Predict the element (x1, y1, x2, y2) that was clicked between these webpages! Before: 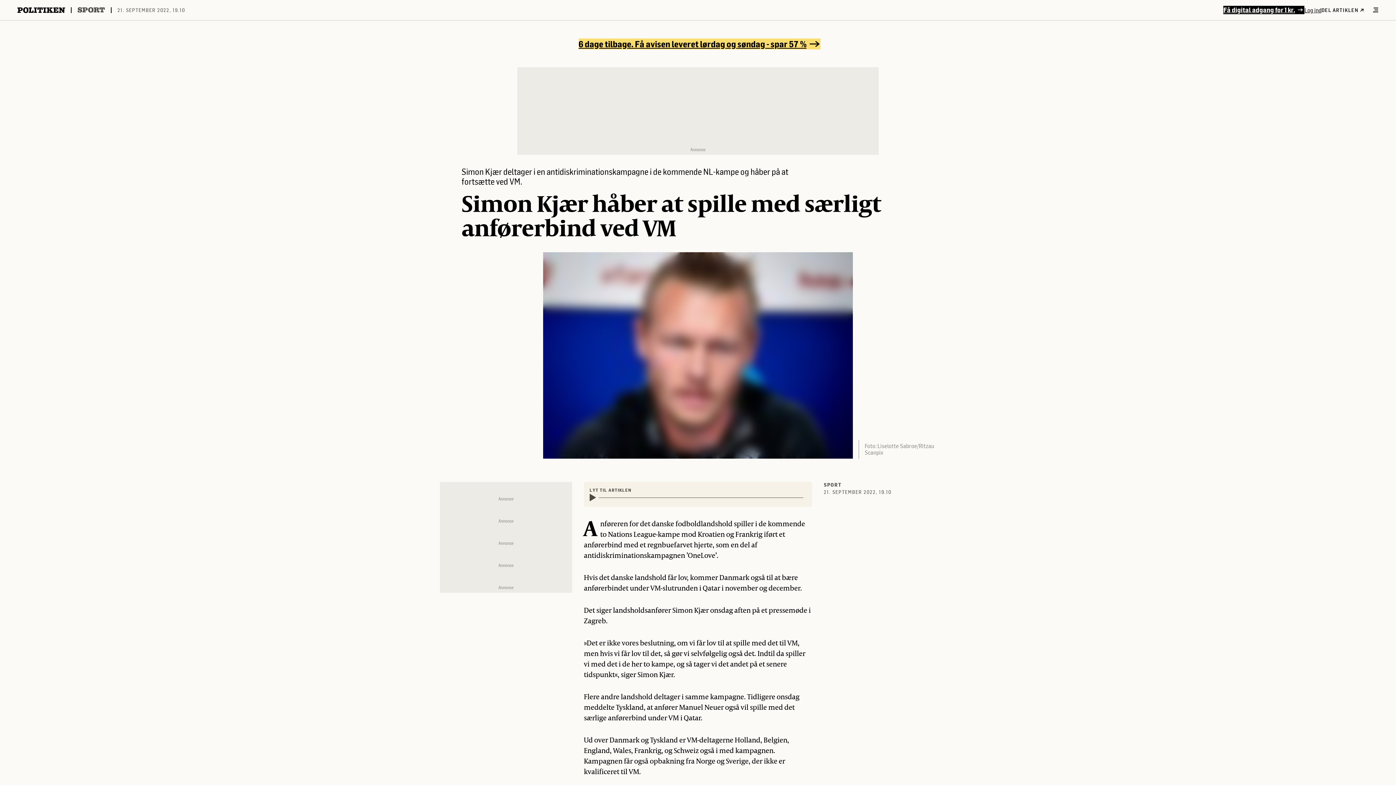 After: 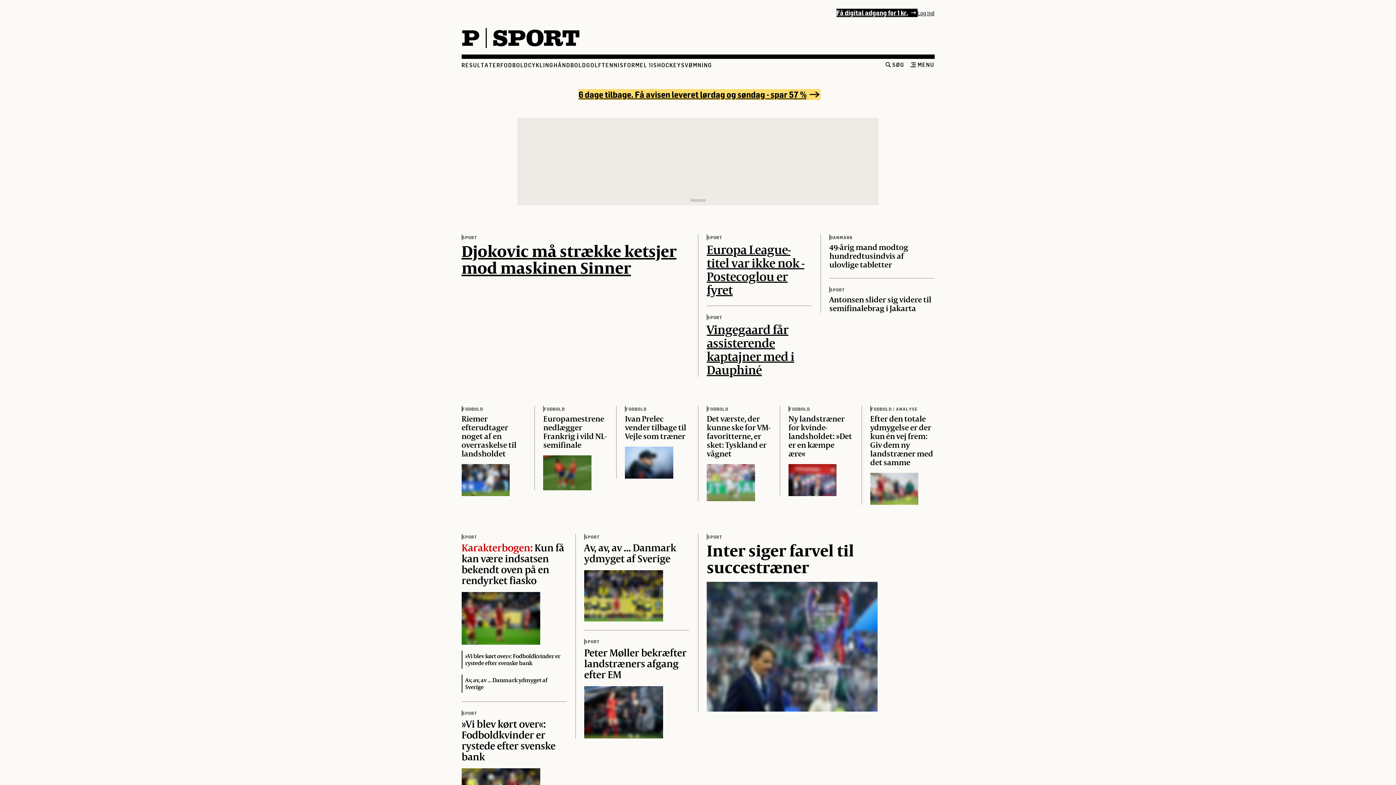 Action: bbox: (77, 6, 105, 13) label: Sport